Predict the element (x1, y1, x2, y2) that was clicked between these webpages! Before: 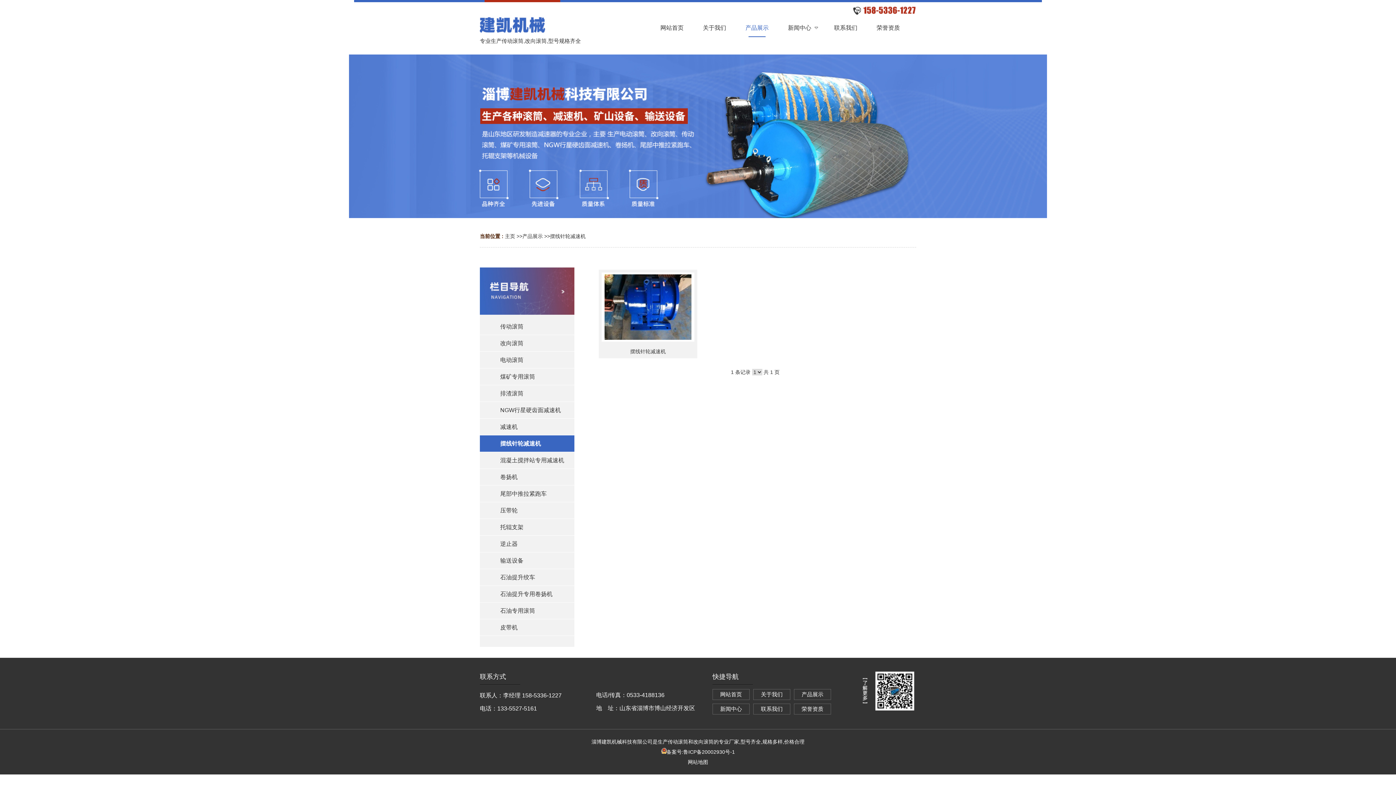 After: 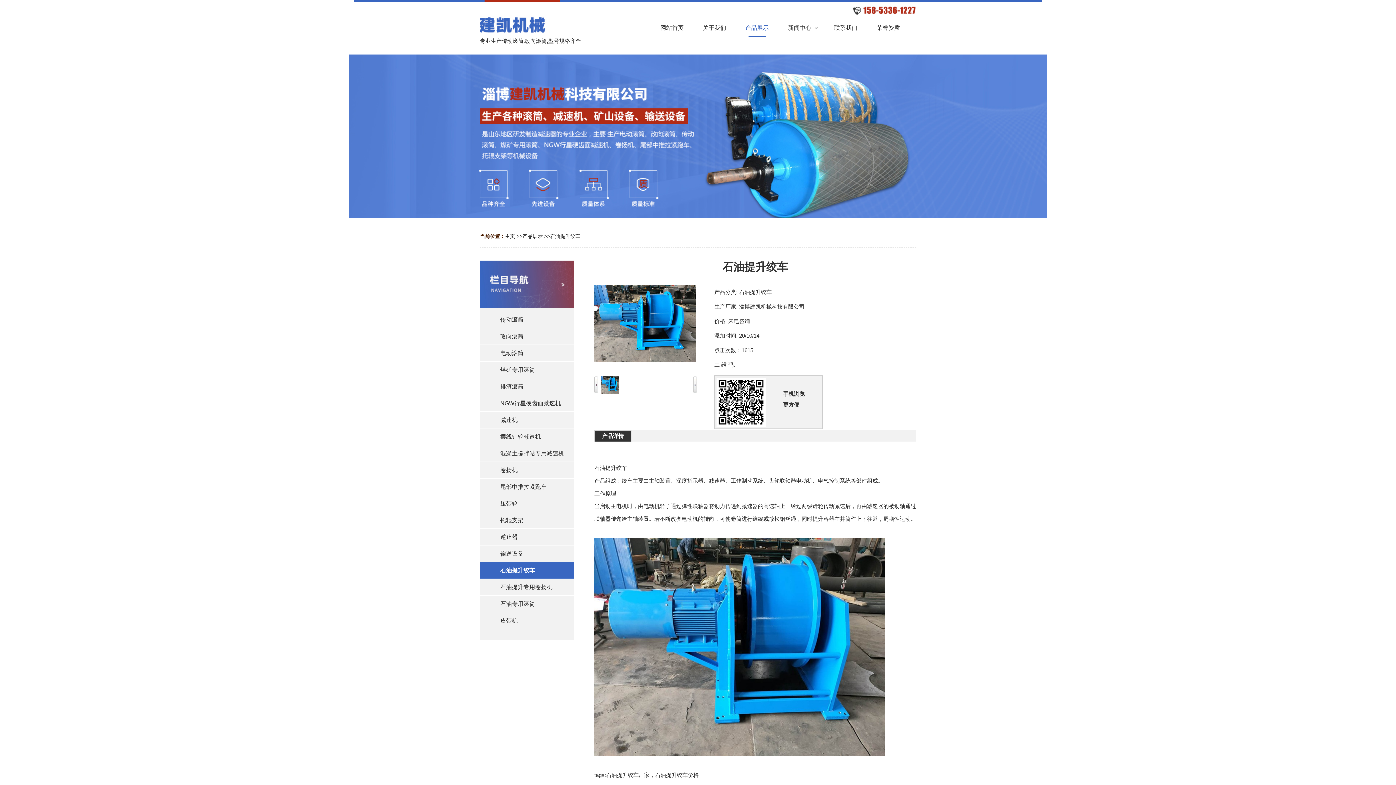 Action: bbox: (480, 569, 574, 586) label: 石油提升绞车